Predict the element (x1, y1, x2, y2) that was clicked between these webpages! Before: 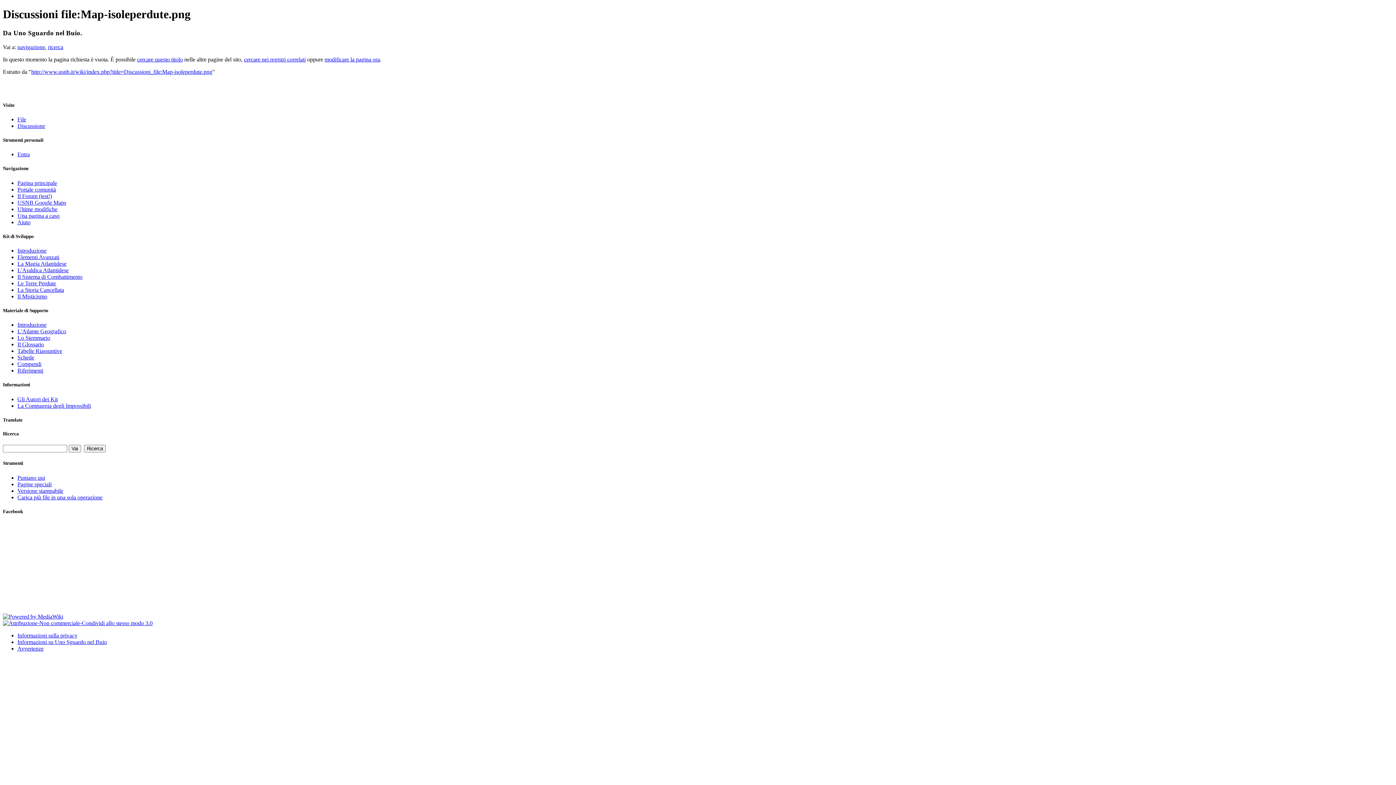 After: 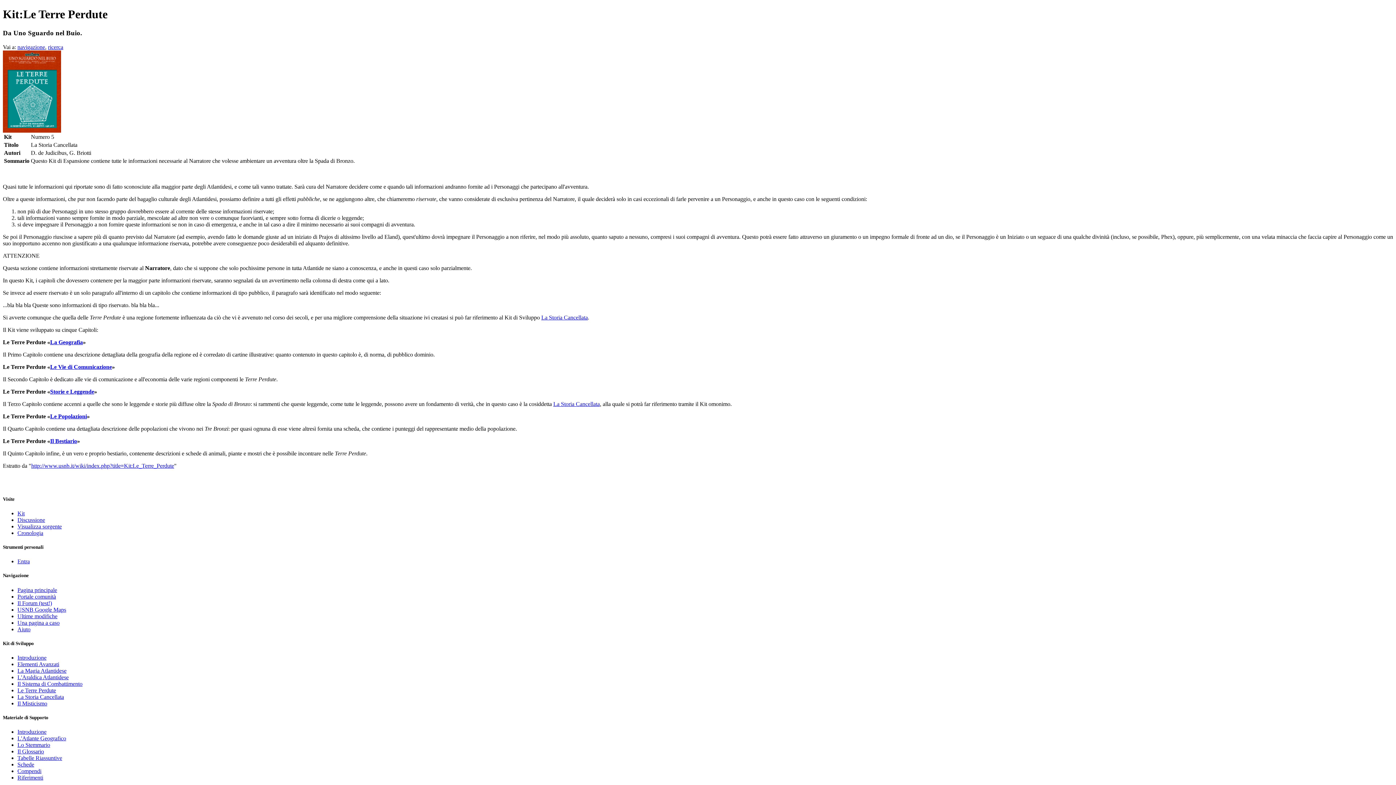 Action: label: Le Terre Perdute bbox: (17, 280, 56, 286)